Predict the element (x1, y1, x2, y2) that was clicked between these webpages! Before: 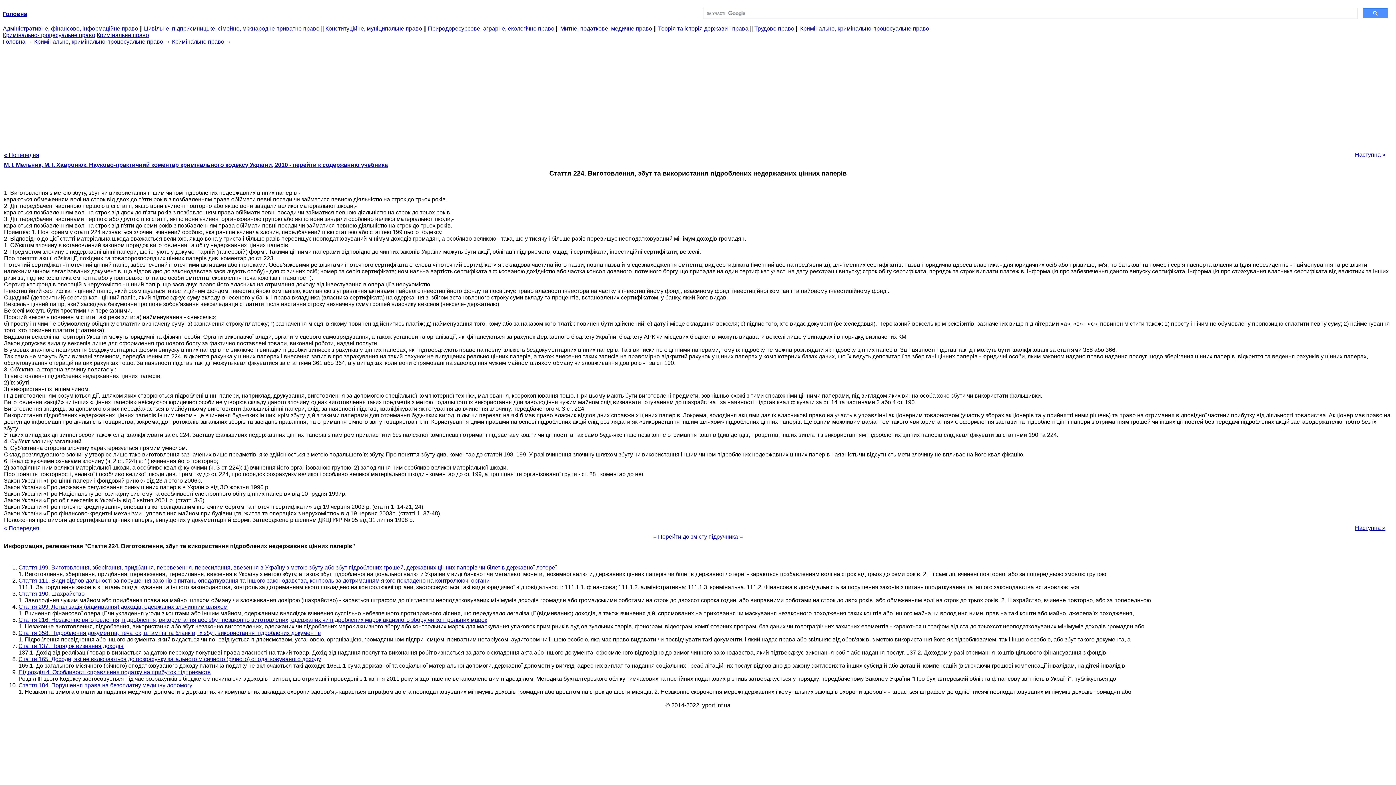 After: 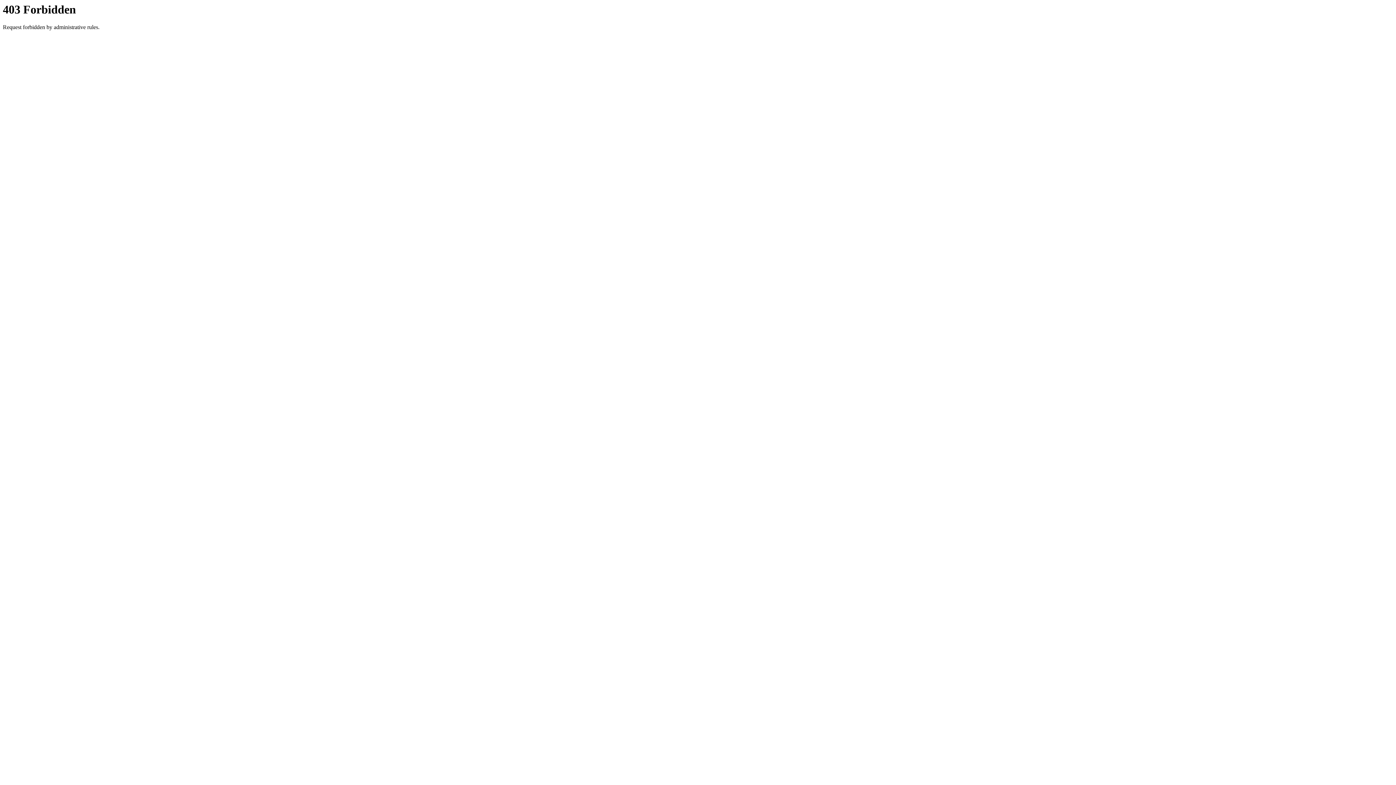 Action: label: Головна bbox: (2, 10, 27, 17)